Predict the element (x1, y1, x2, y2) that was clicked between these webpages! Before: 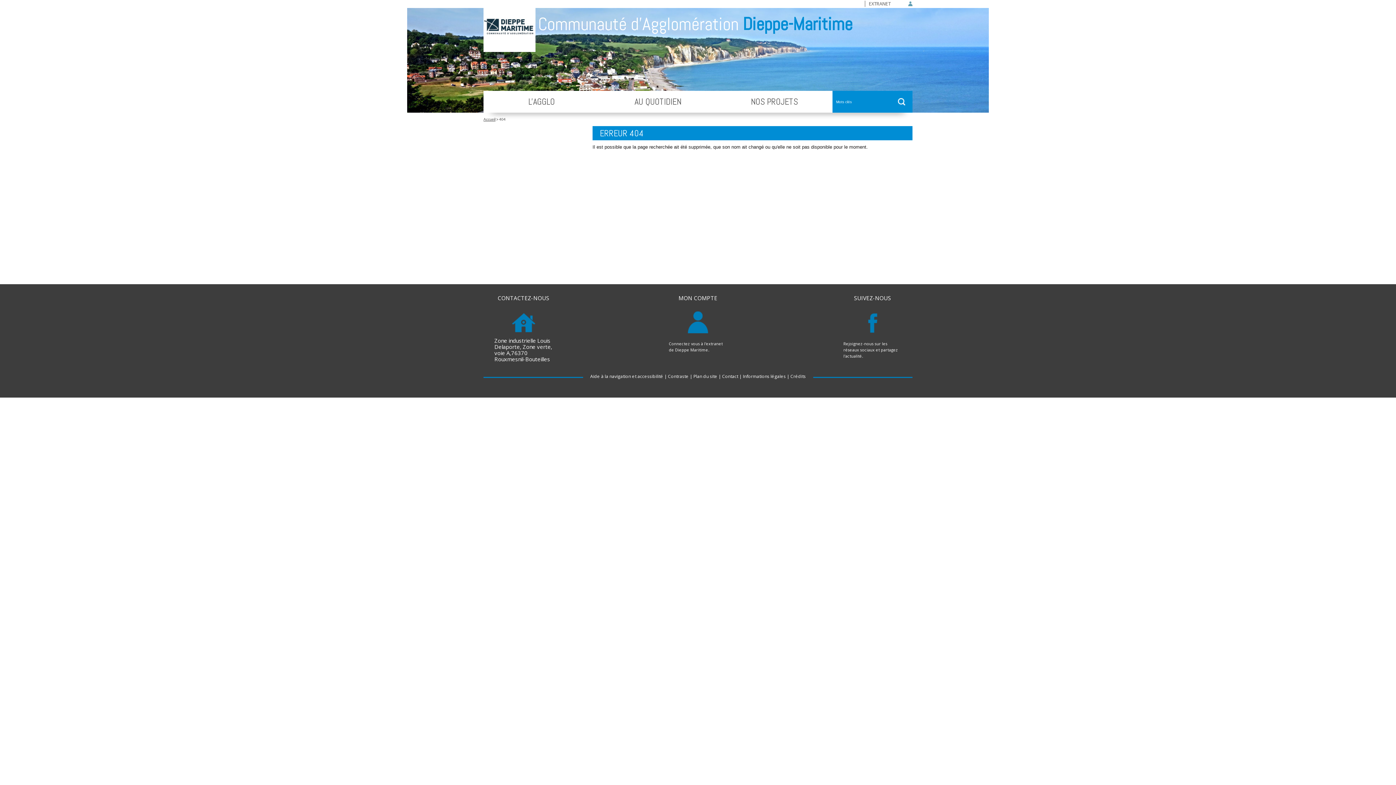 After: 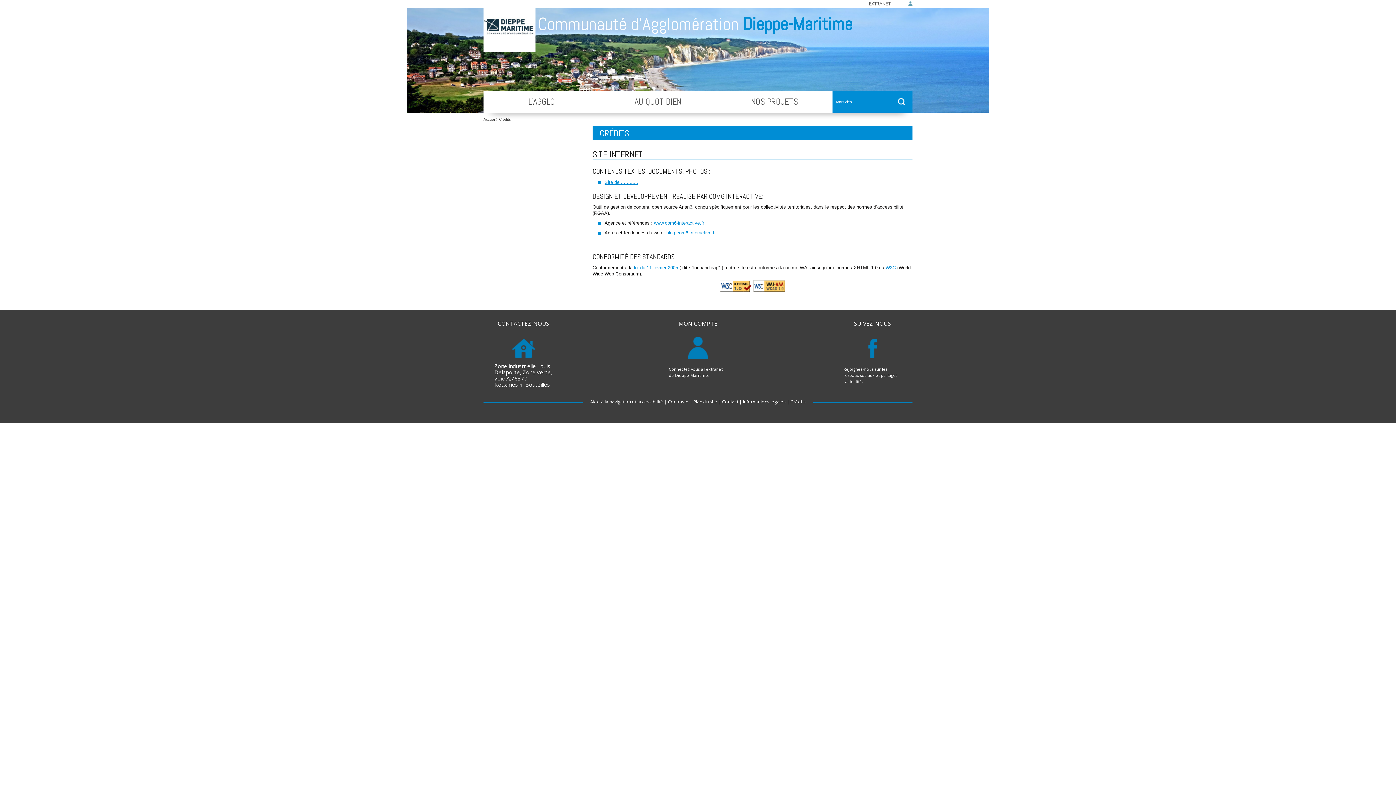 Action: bbox: (790, 373, 806, 379) label: Crédits